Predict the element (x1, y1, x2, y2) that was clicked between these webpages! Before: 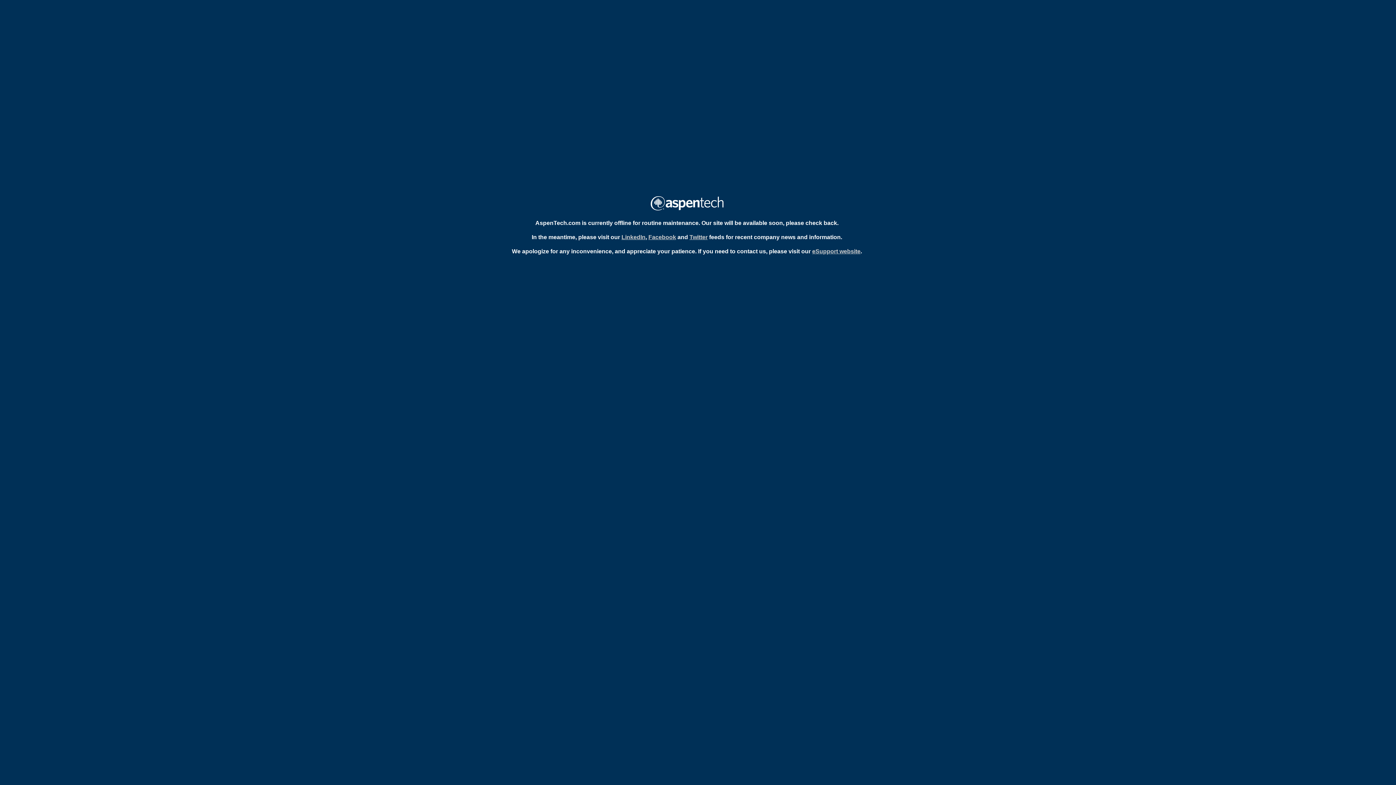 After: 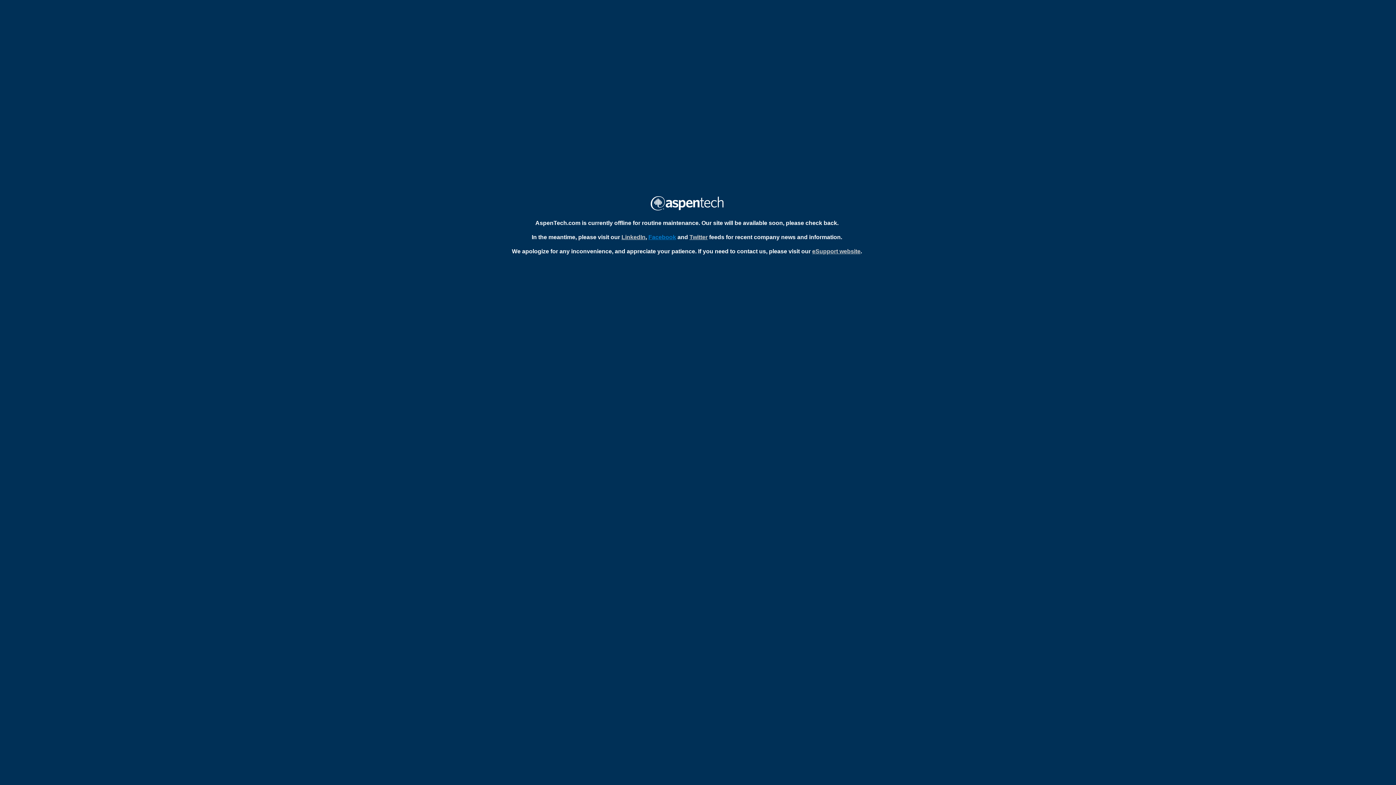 Action: bbox: (648, 234, 676, 240) label: Facebook